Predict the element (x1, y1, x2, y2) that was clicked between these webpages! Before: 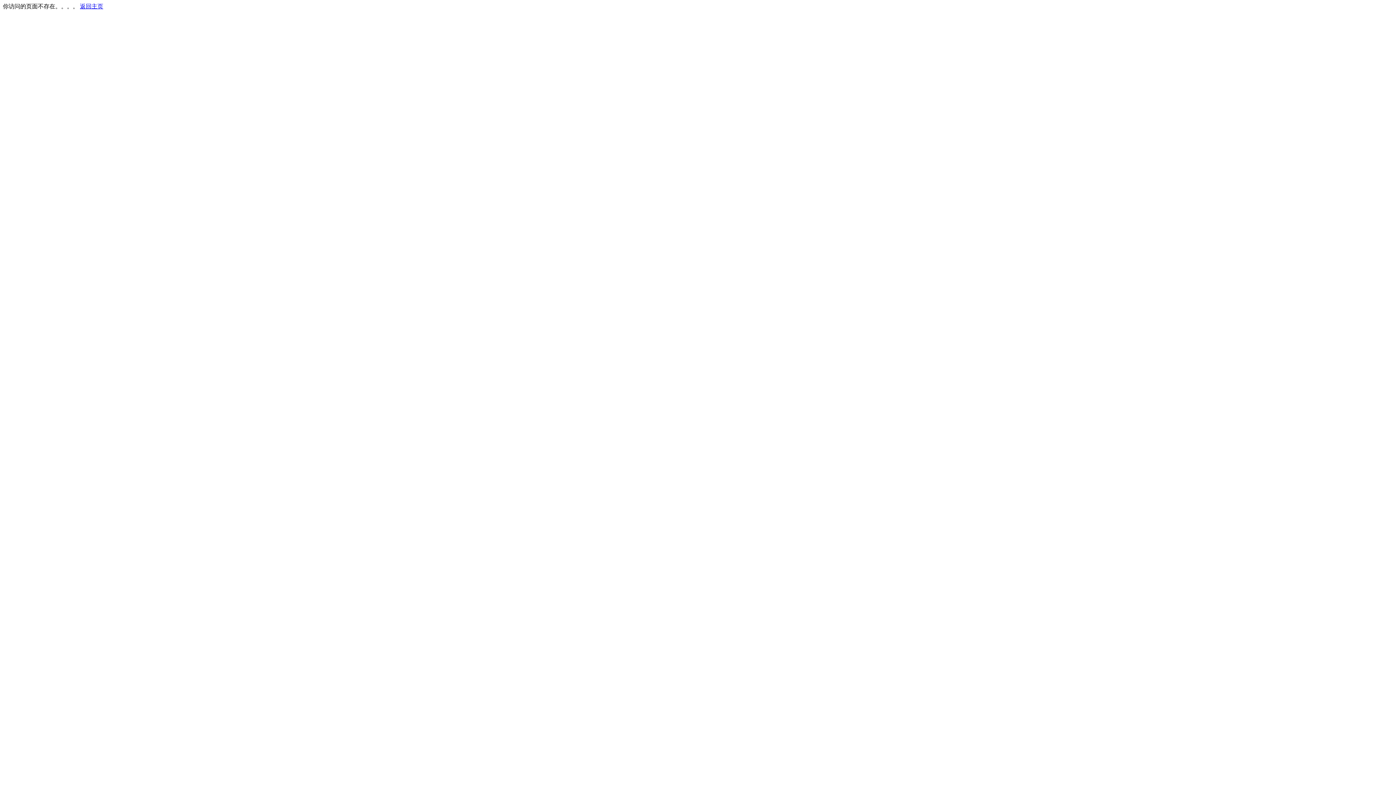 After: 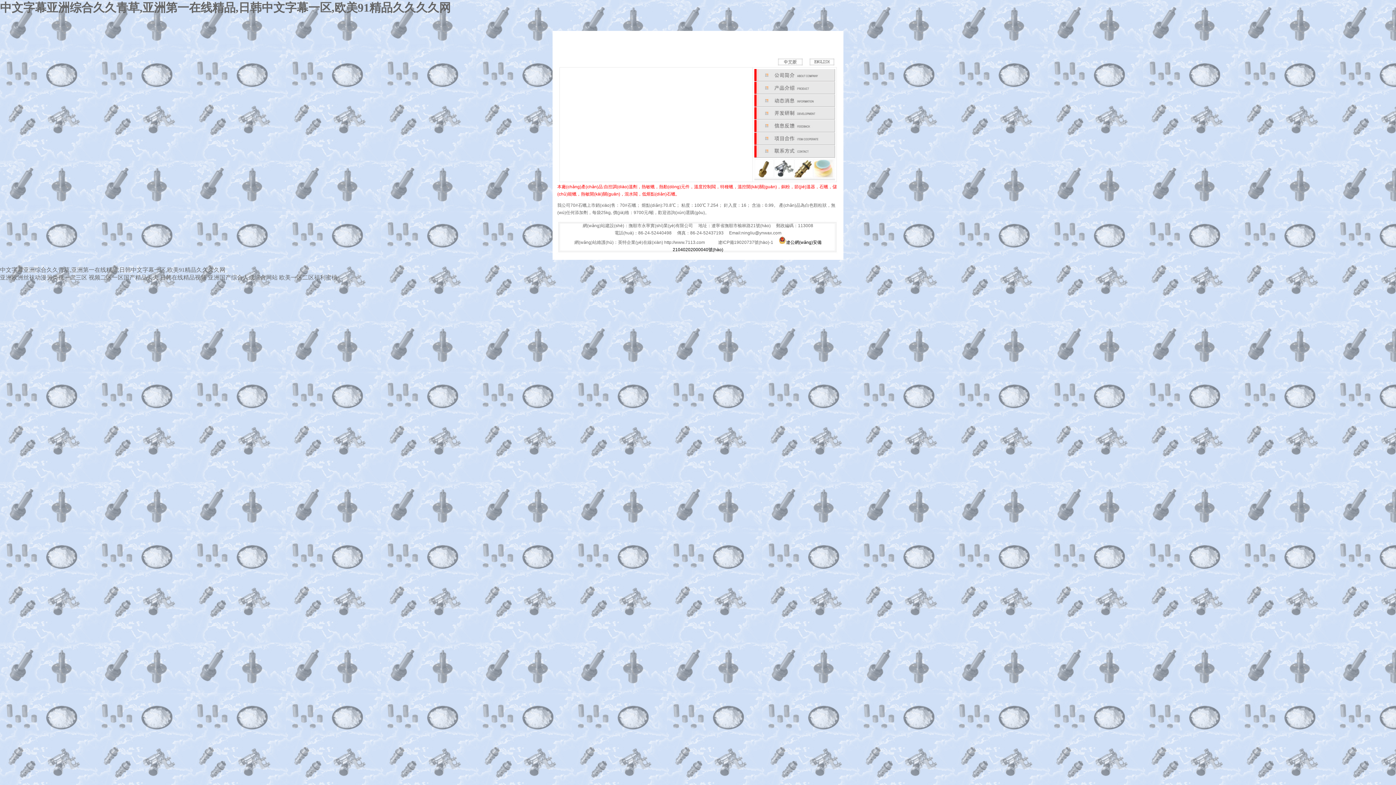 Action: label: 返回主页 bbox: (80, 3, 103, 9)